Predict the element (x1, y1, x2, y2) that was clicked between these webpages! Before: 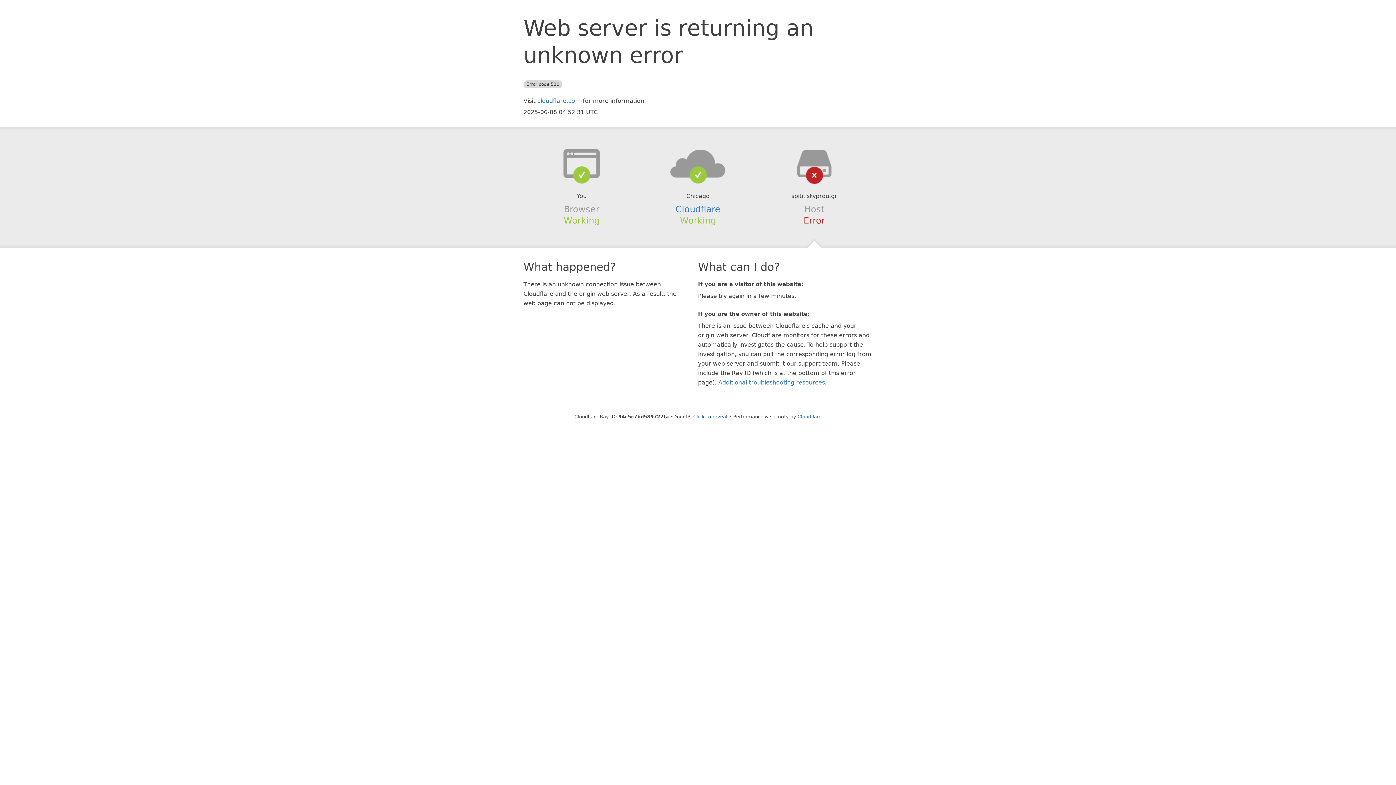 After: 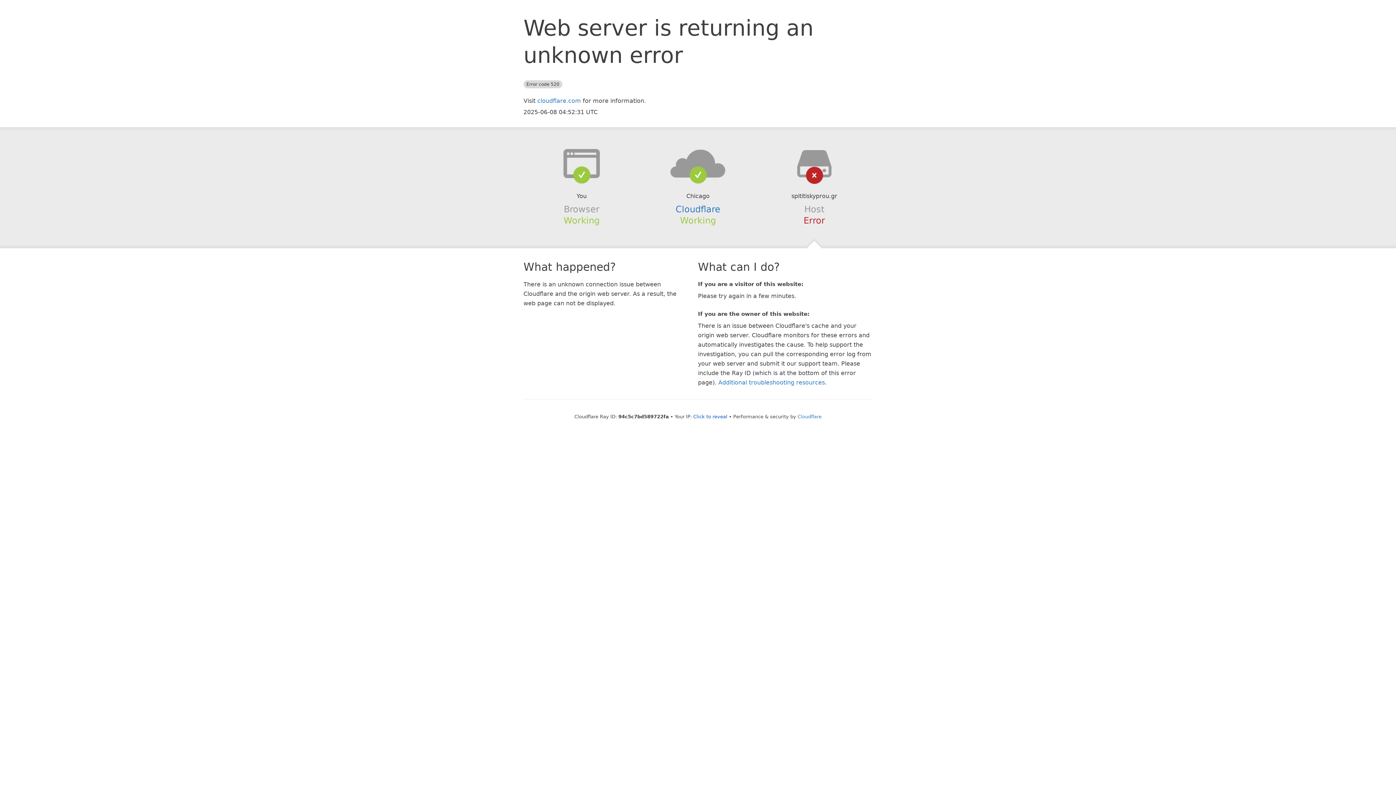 Action: bbox: (639, 148, 756, 178)